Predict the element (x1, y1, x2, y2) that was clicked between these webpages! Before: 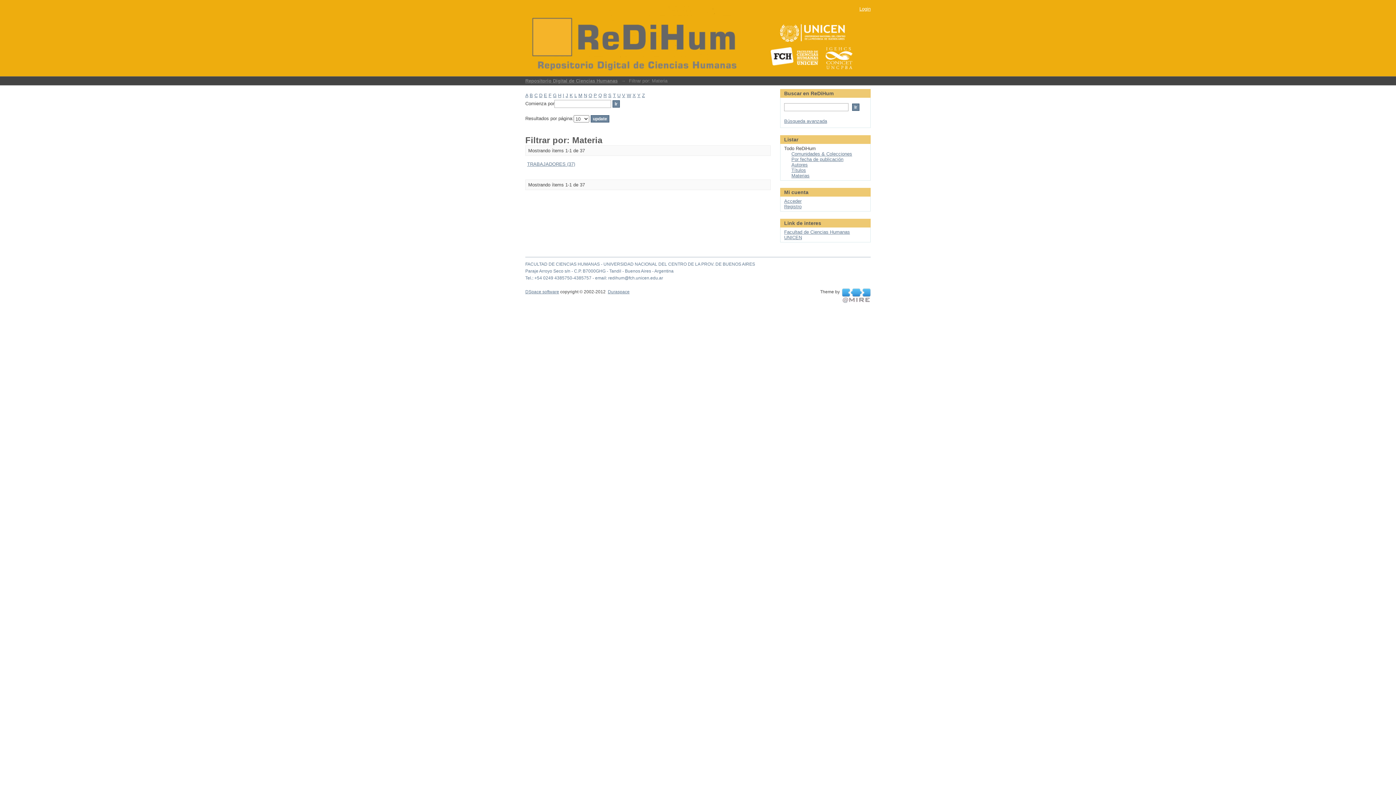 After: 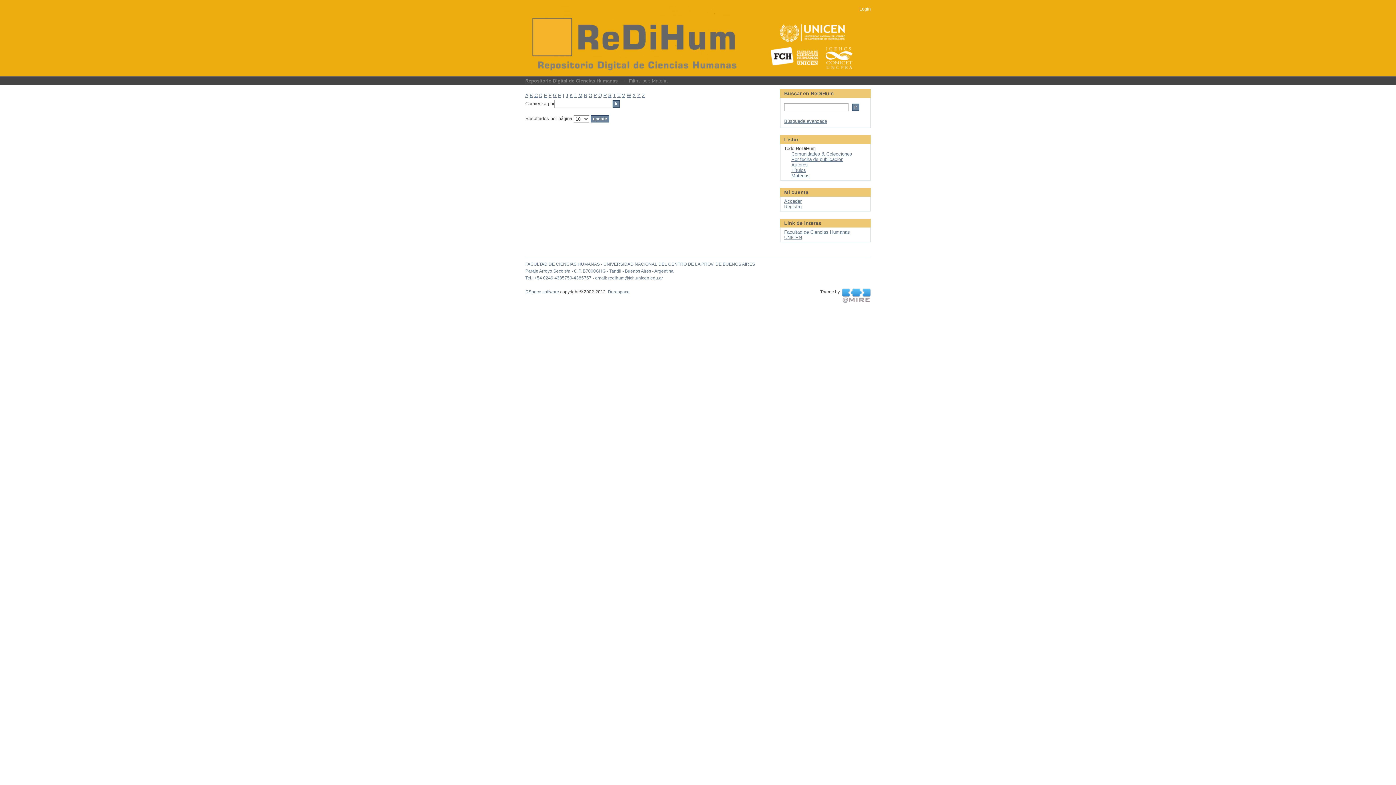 Action: bbox: (558, 92, 561, 98) label: H